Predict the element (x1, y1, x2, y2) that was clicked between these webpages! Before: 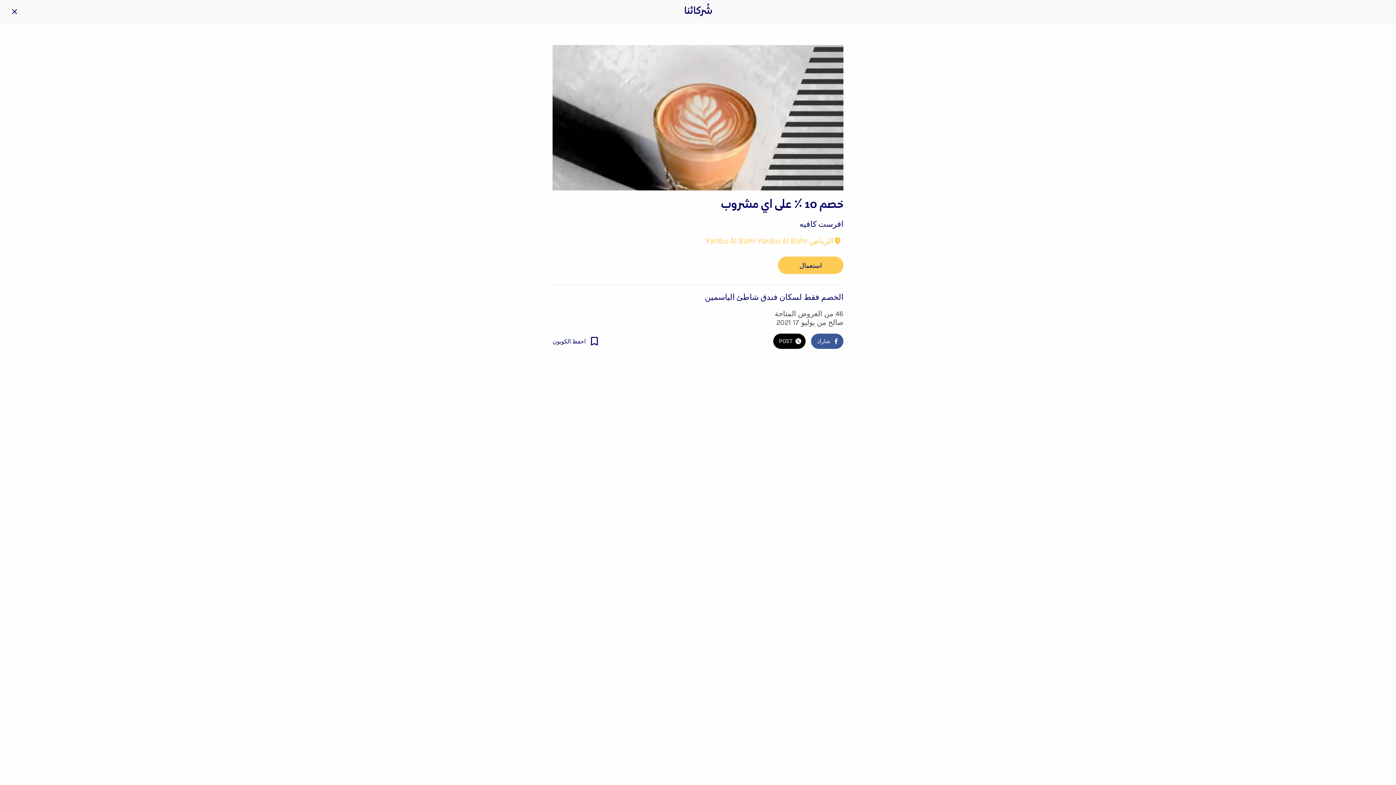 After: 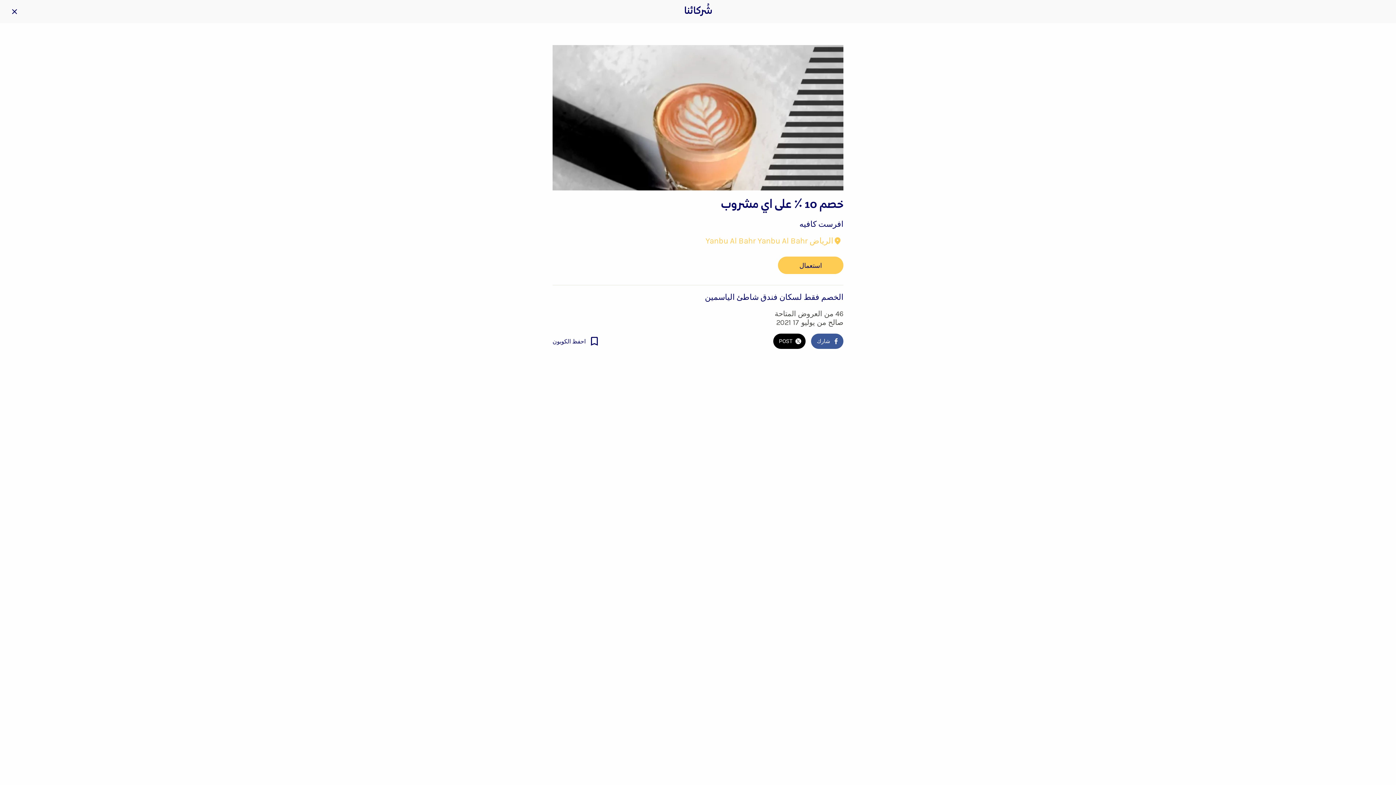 Action: bbox: (778, 256, 843, 274) label: استعمال